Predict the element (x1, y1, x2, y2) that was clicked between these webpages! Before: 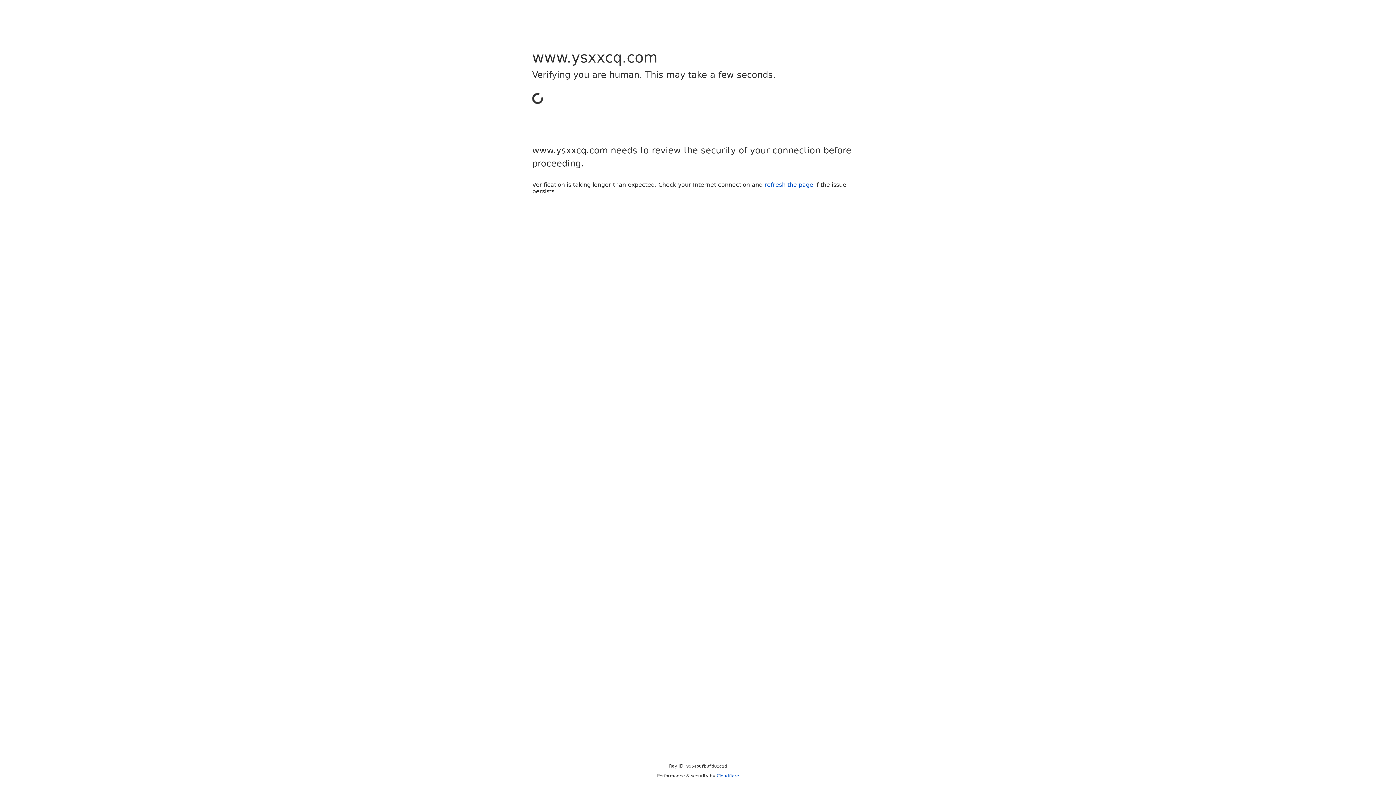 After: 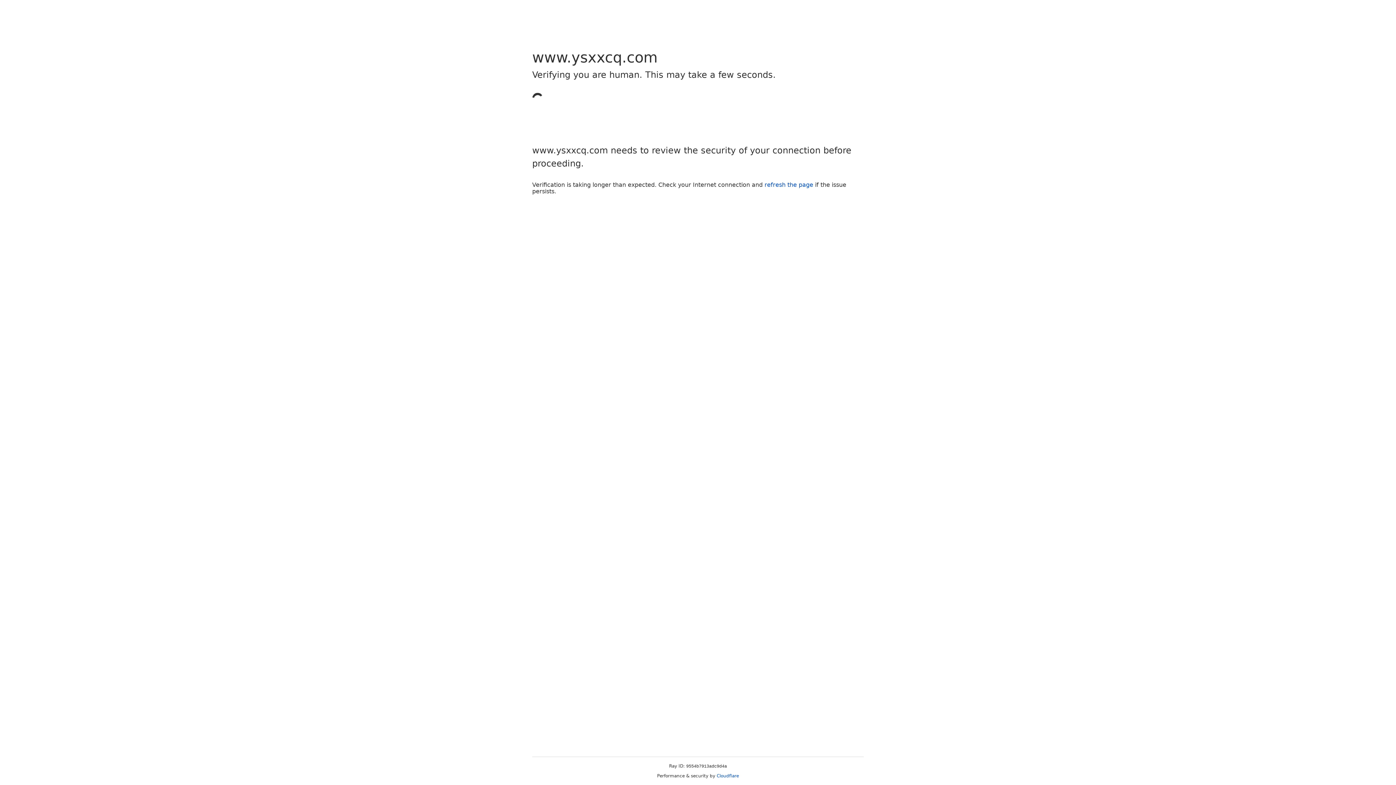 Action: label: Cloudflare bbox: (716, 773, 739, 778)